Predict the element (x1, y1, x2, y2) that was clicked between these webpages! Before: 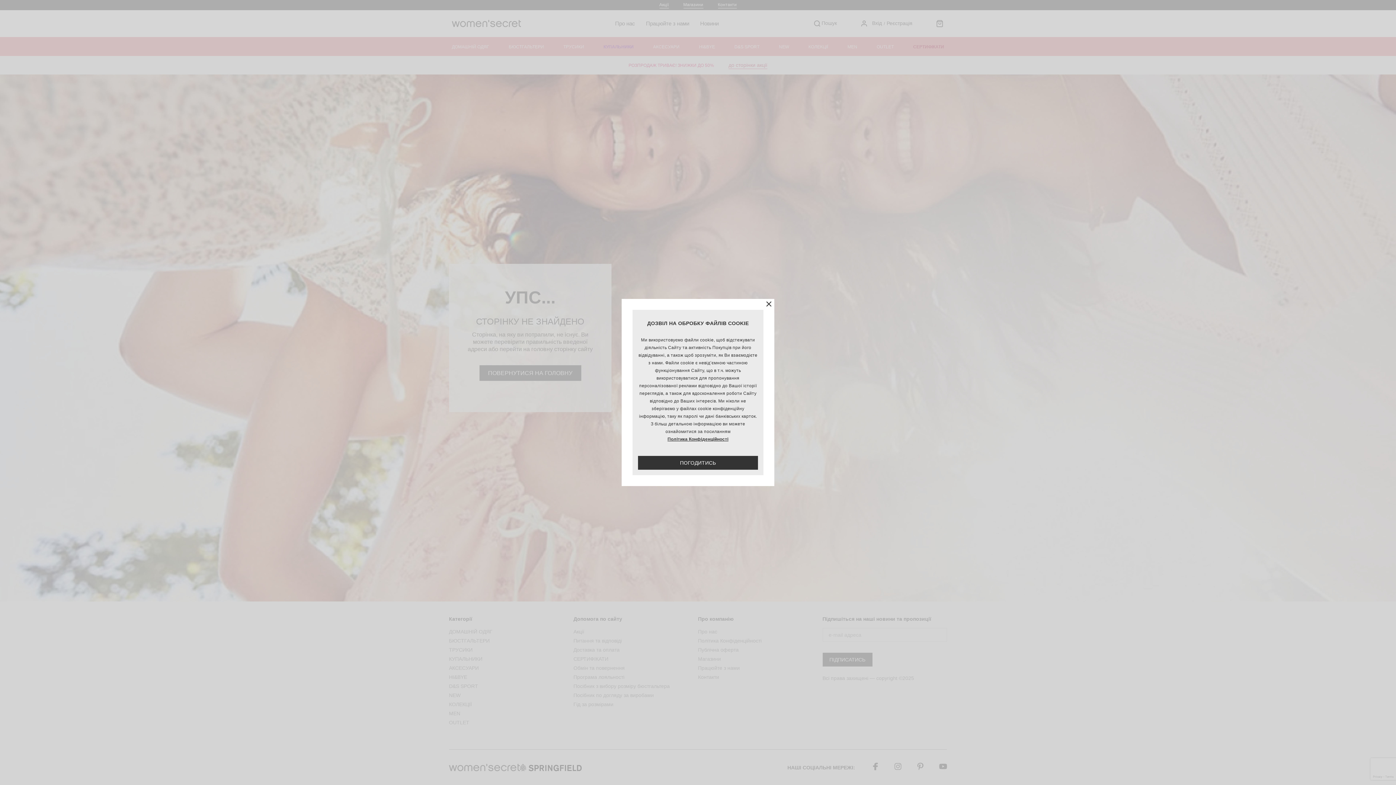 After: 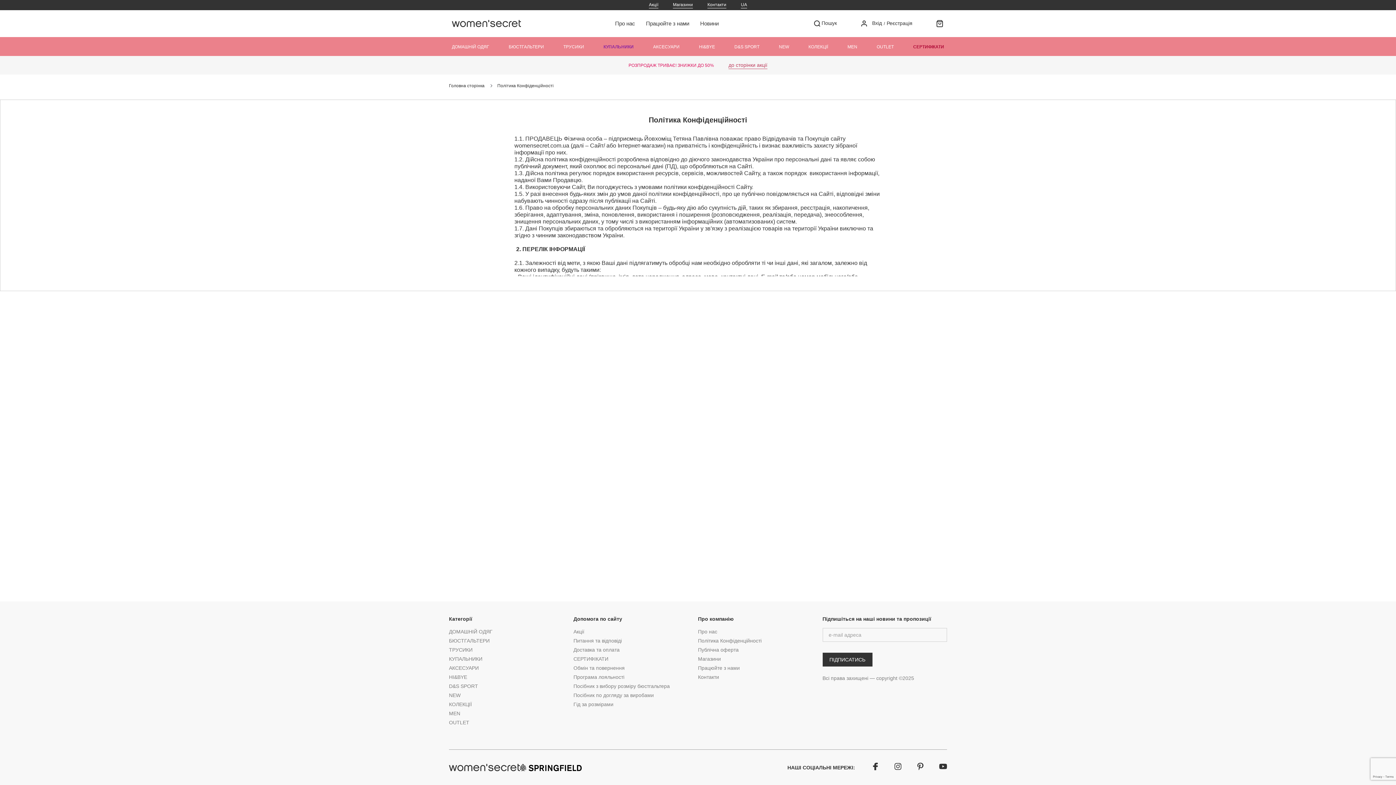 Action: bbox: (638, 435, 758, 443) label: Політика Конфіденційності